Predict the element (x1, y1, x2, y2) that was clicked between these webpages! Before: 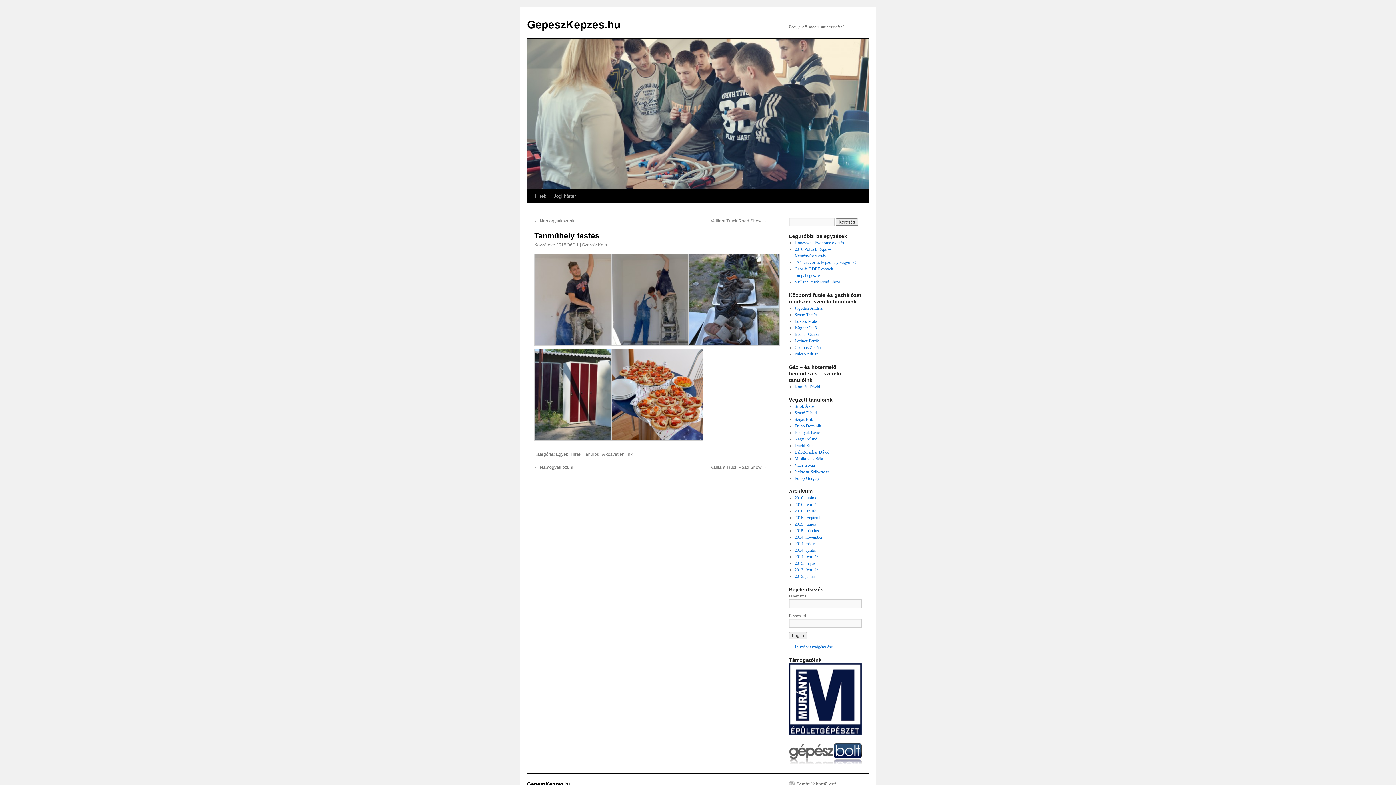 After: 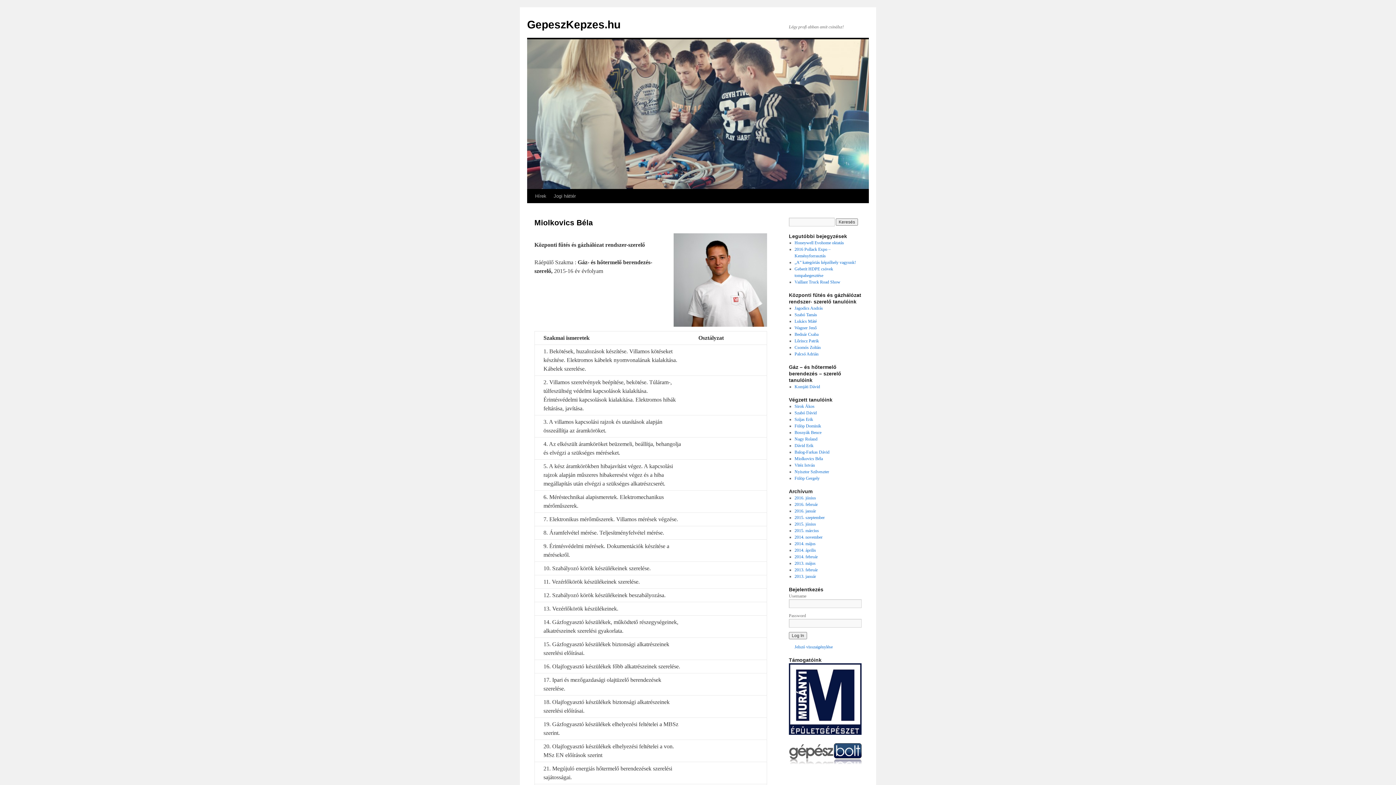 Action: bbox: (794, 456, 823, 461) label: Miolkovics Béla